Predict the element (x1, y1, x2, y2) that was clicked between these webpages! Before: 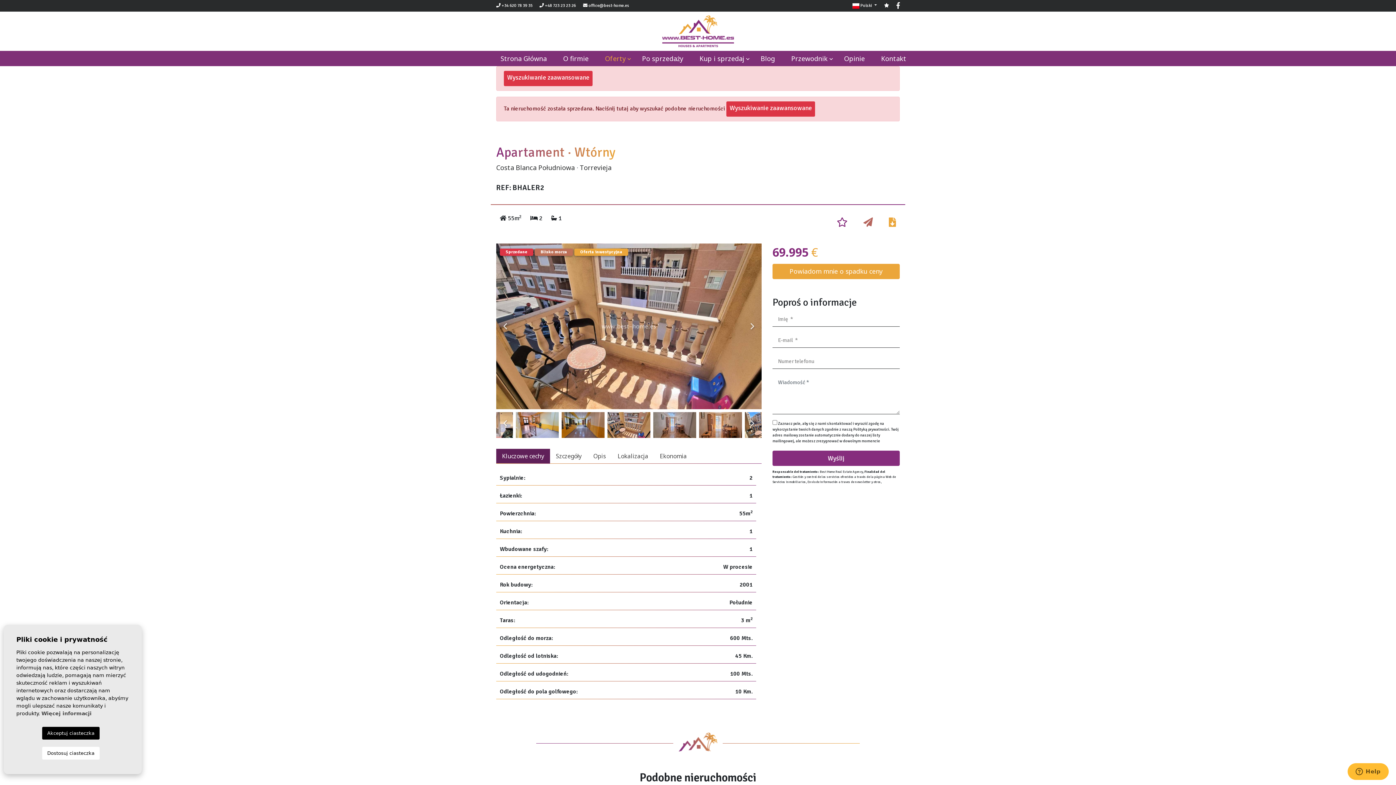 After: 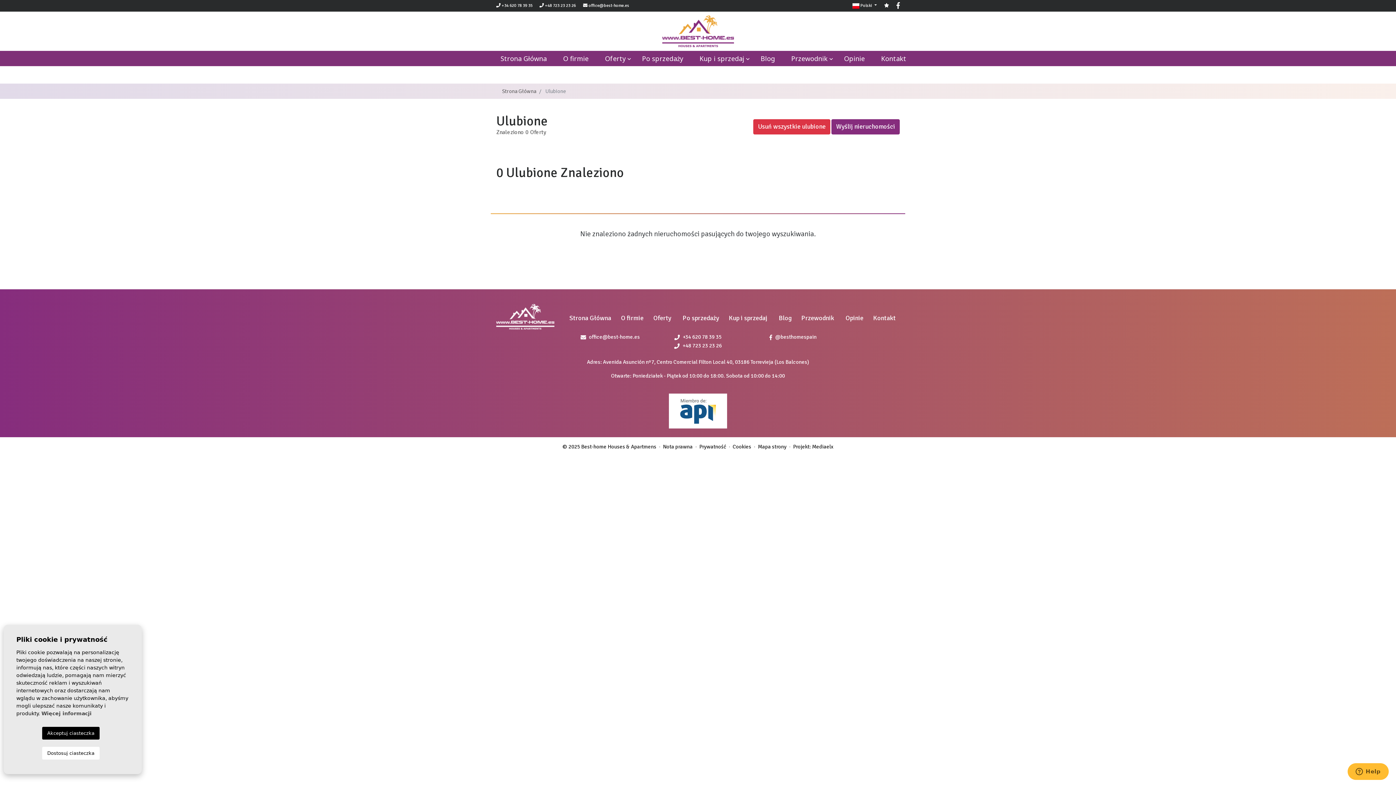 Action: bbox: (884, 2, 889, 8)